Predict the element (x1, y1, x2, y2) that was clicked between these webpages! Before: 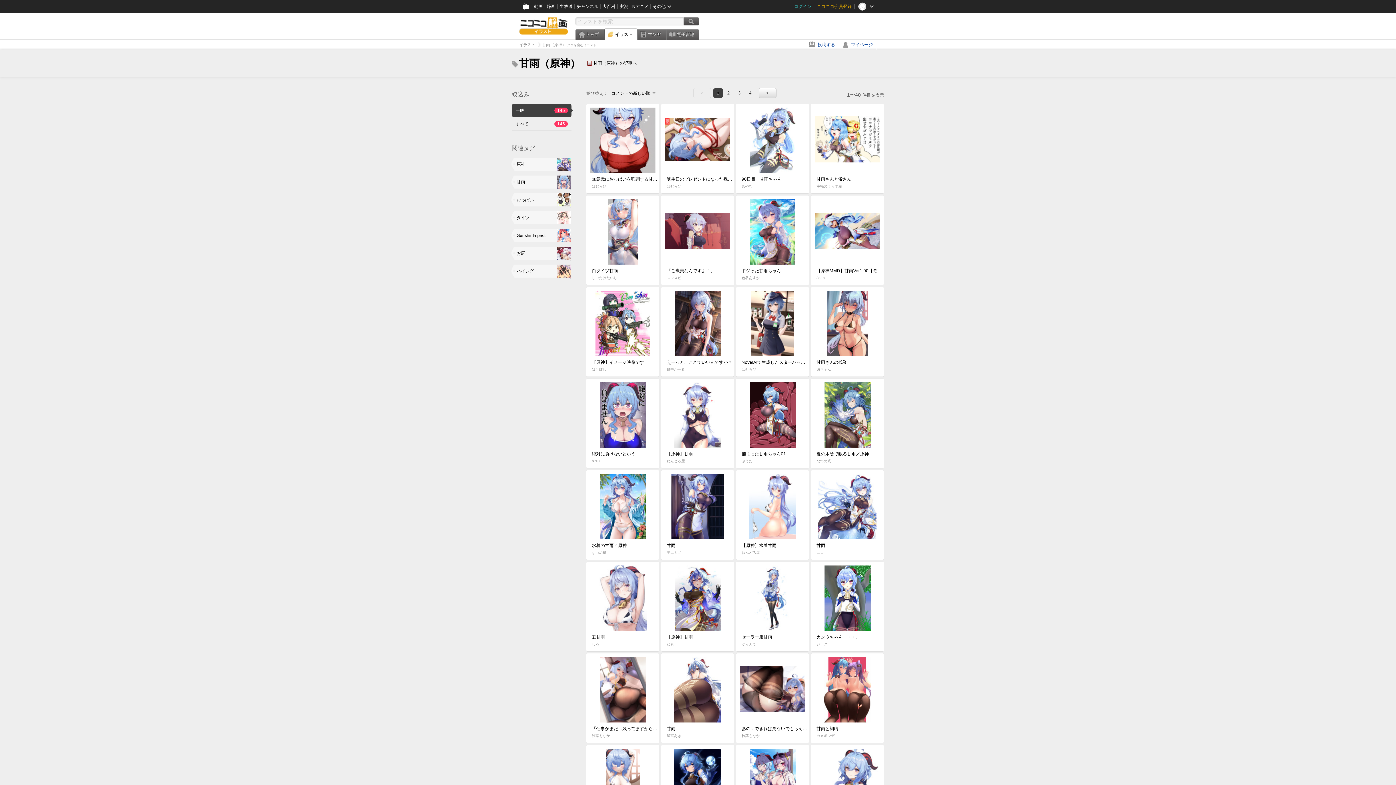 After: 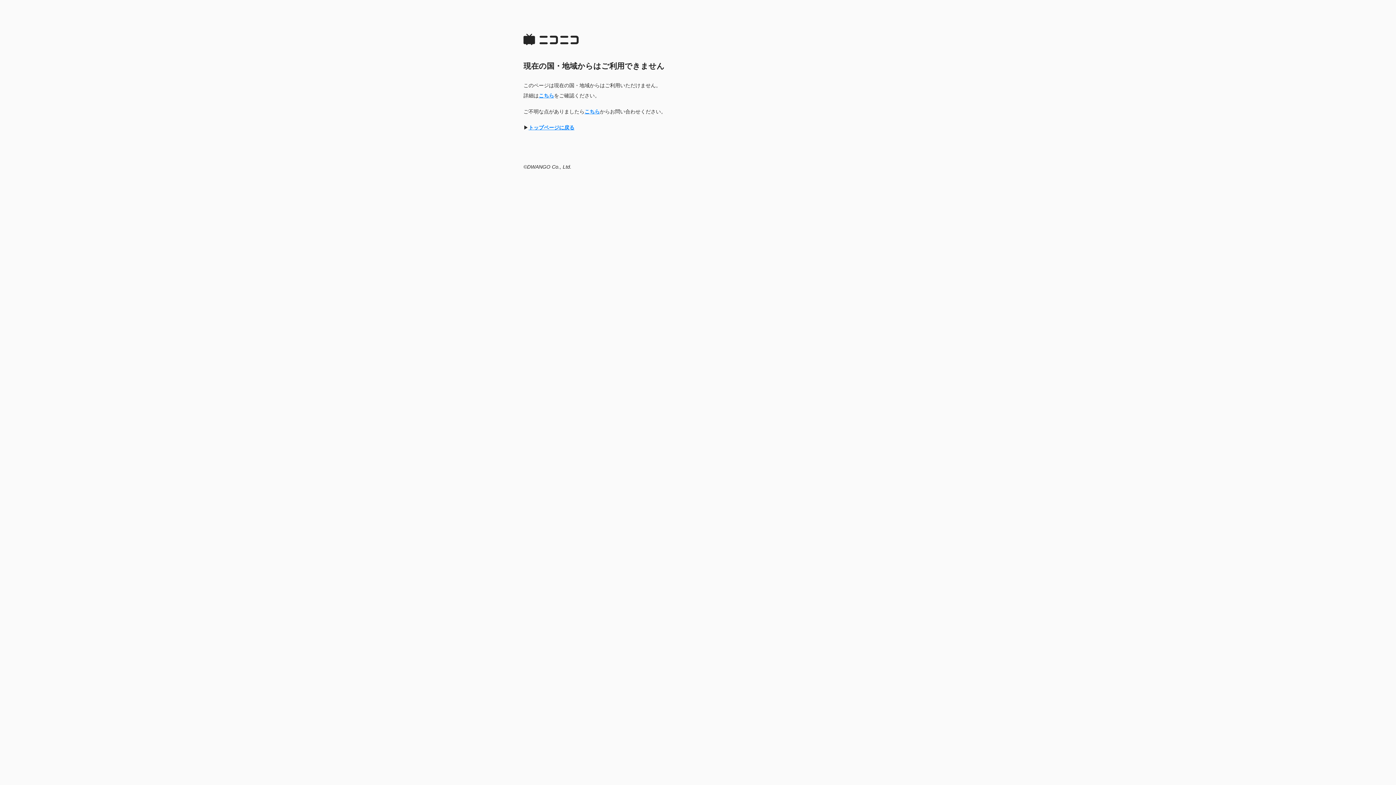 Action: bbox: (544, 0, 557, 13) label: 静画